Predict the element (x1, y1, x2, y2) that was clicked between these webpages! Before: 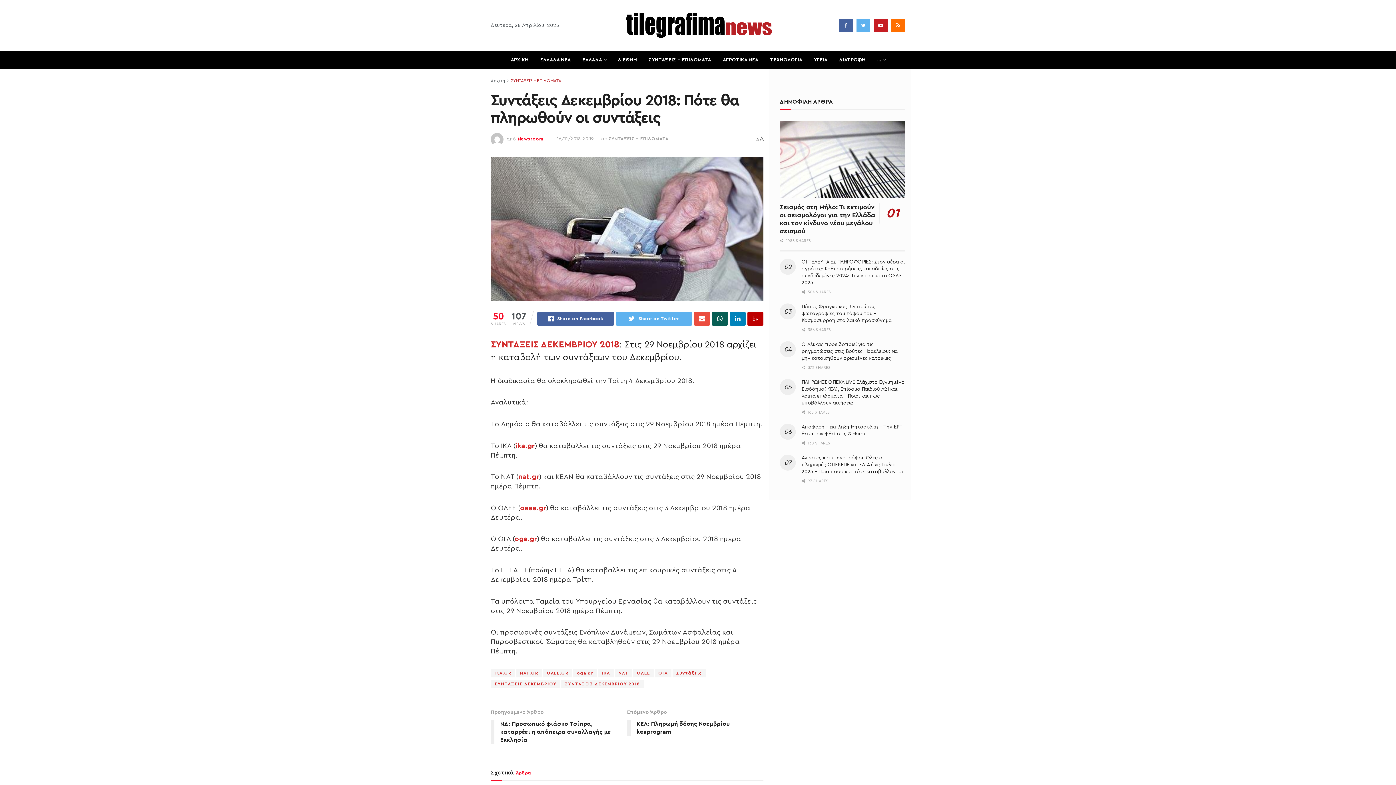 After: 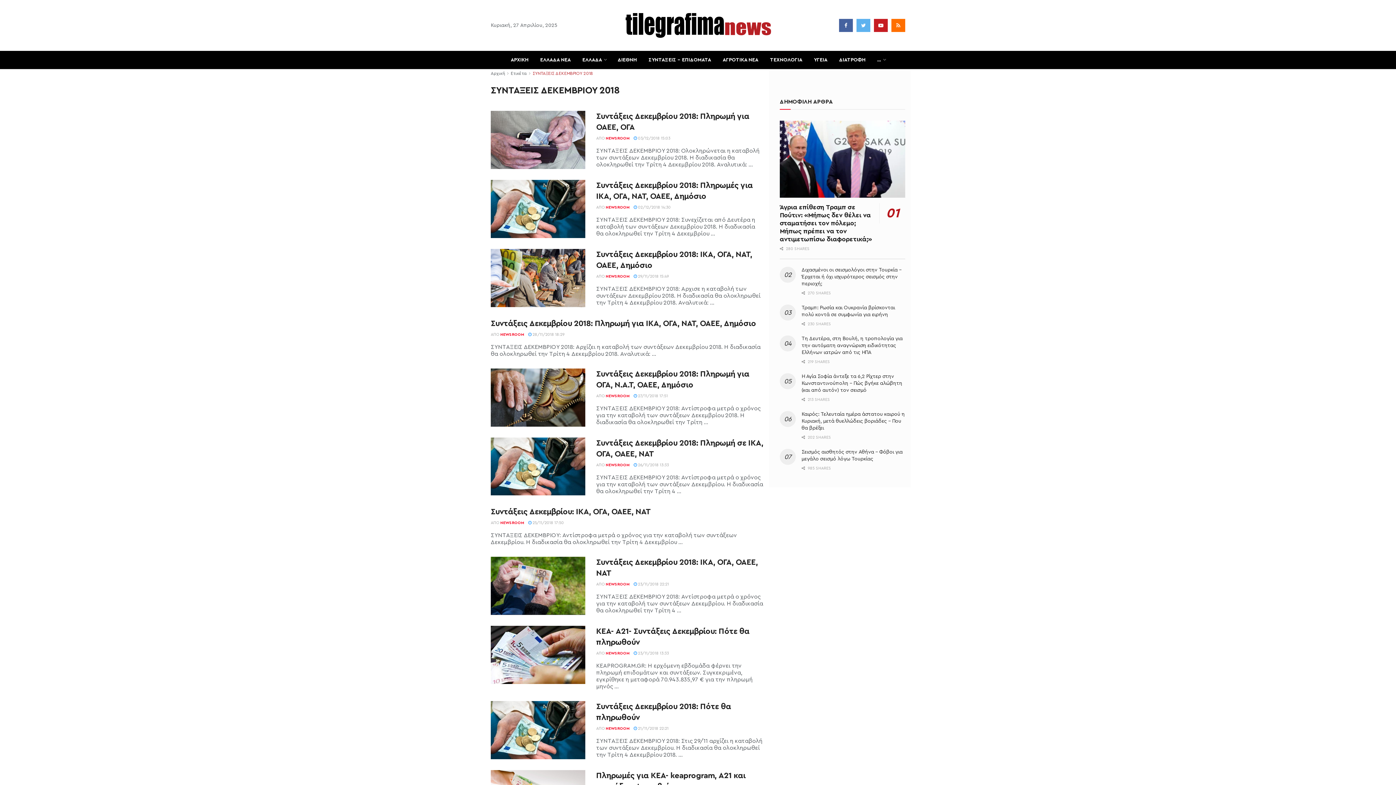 Action: label: ΣΥΝΤΑΞΕΙΣ ΔΕΚΕΜΒΡΙΟΥ 2018 bbox: (490, 340, 619, 349)